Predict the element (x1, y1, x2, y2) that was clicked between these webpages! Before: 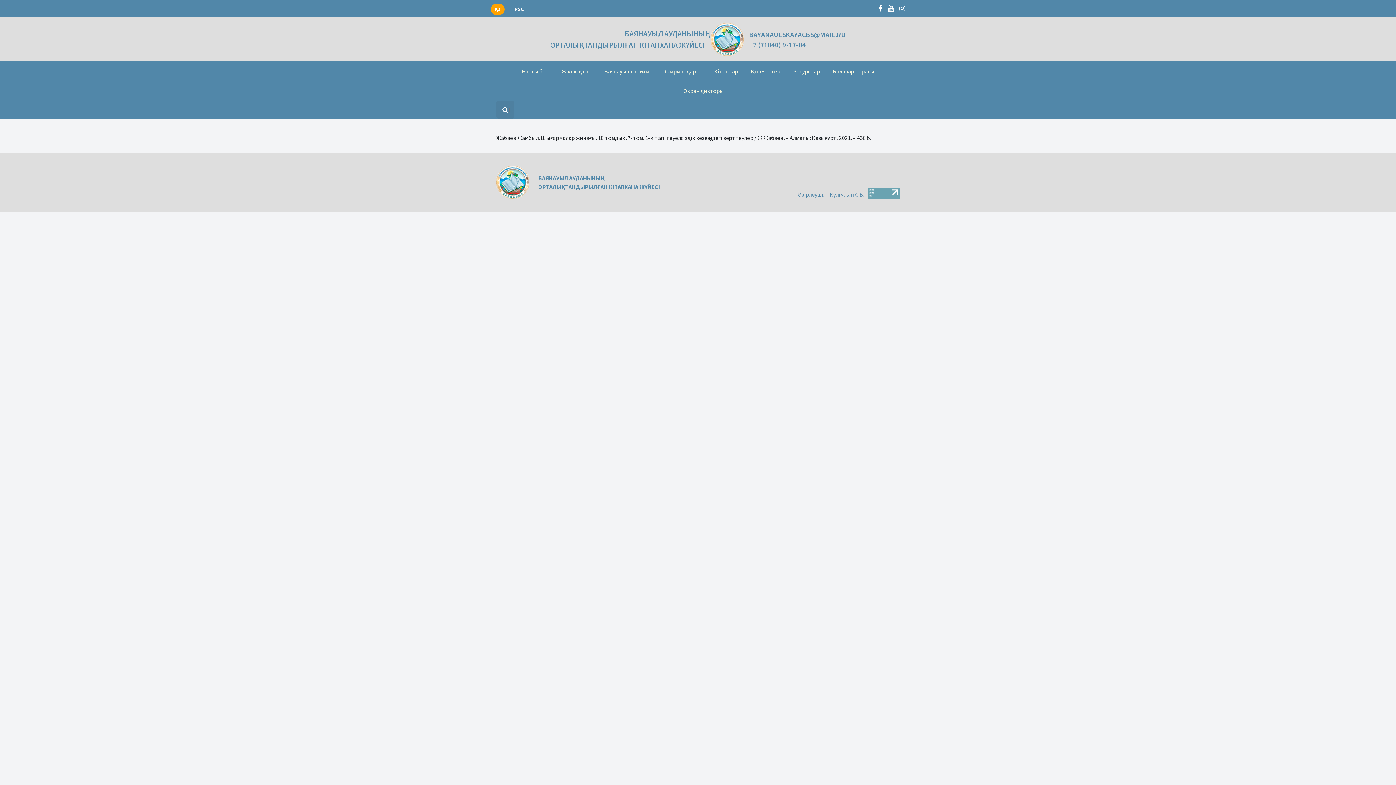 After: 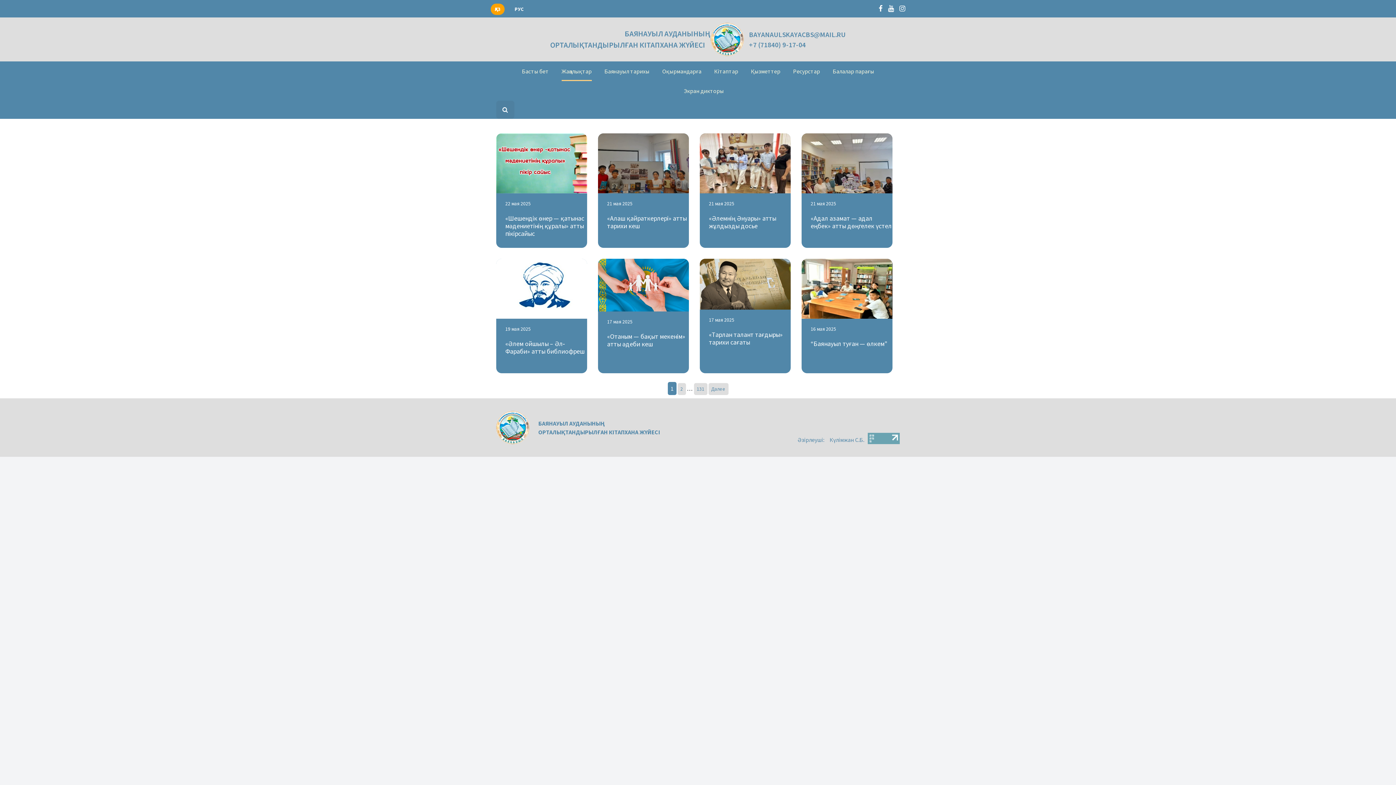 Action: label: Жаңалықтар bbox: (561, 61, 591, 81)